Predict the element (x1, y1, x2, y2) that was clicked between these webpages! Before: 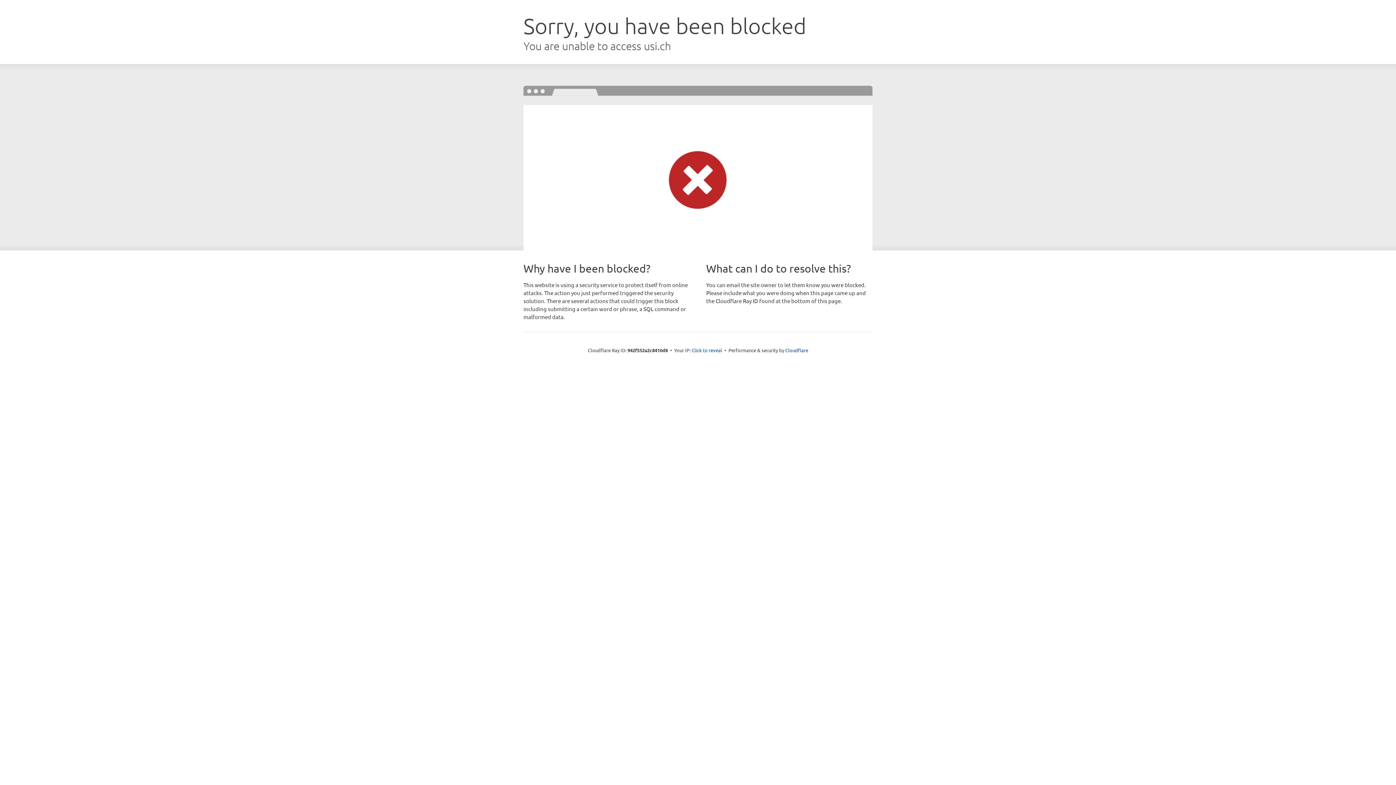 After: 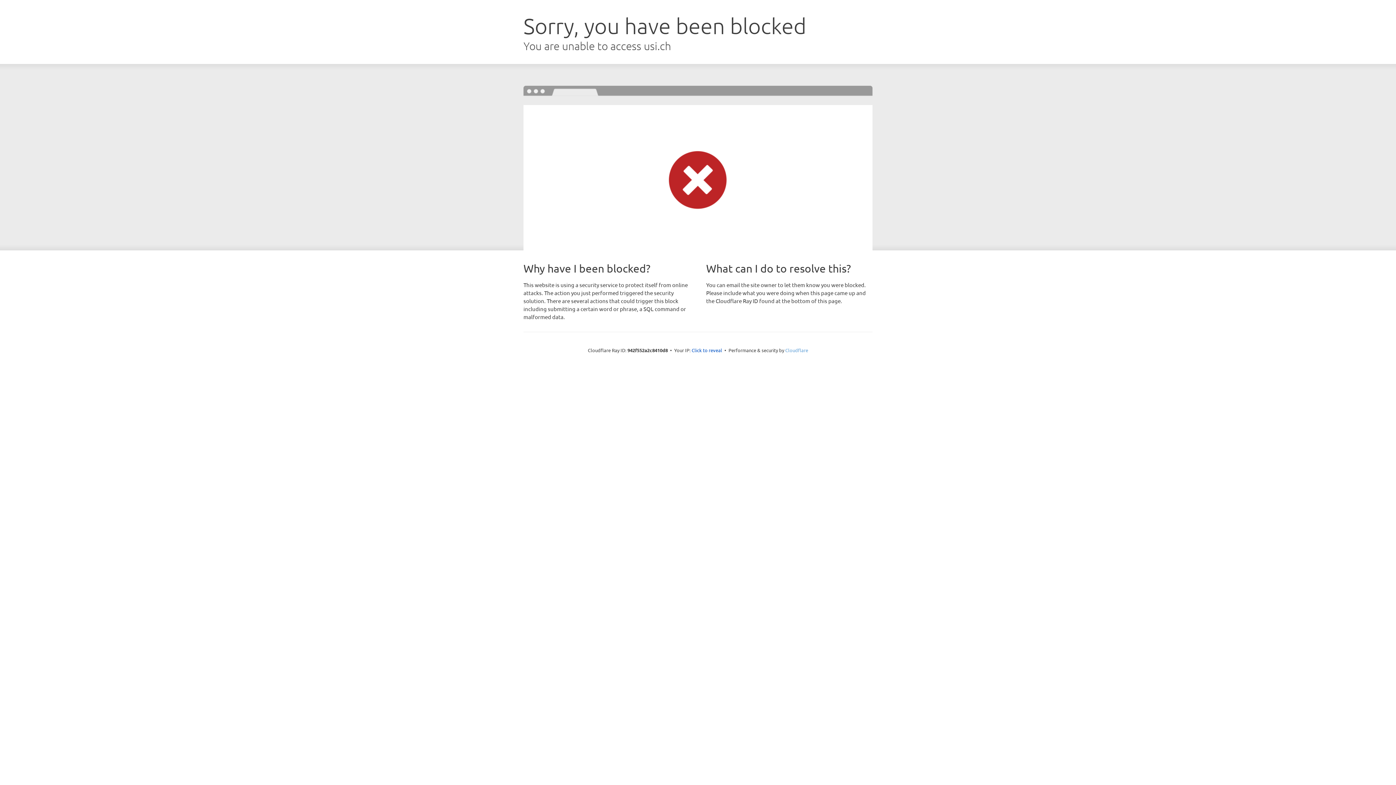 Action: label: Cloudflare bbox: (785, 347, 808, 353)